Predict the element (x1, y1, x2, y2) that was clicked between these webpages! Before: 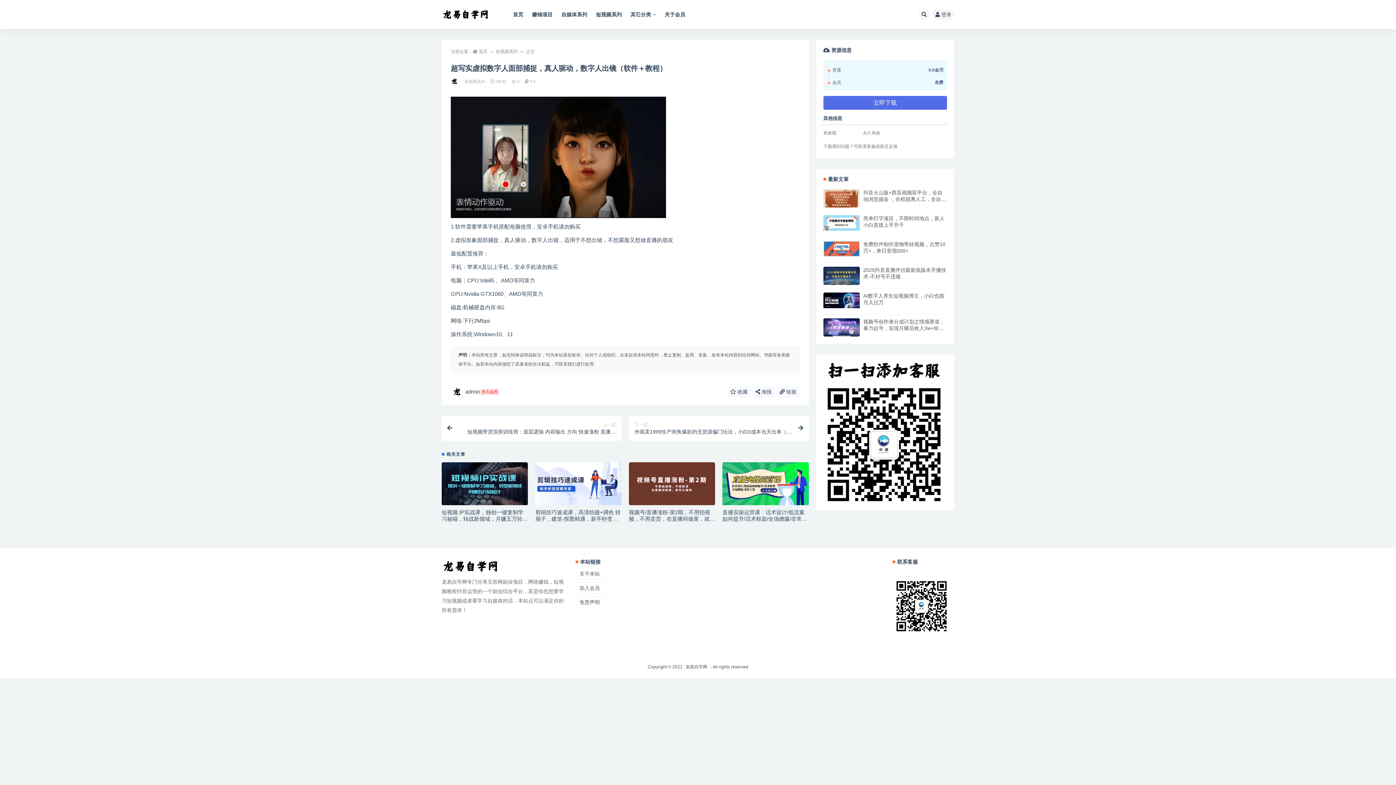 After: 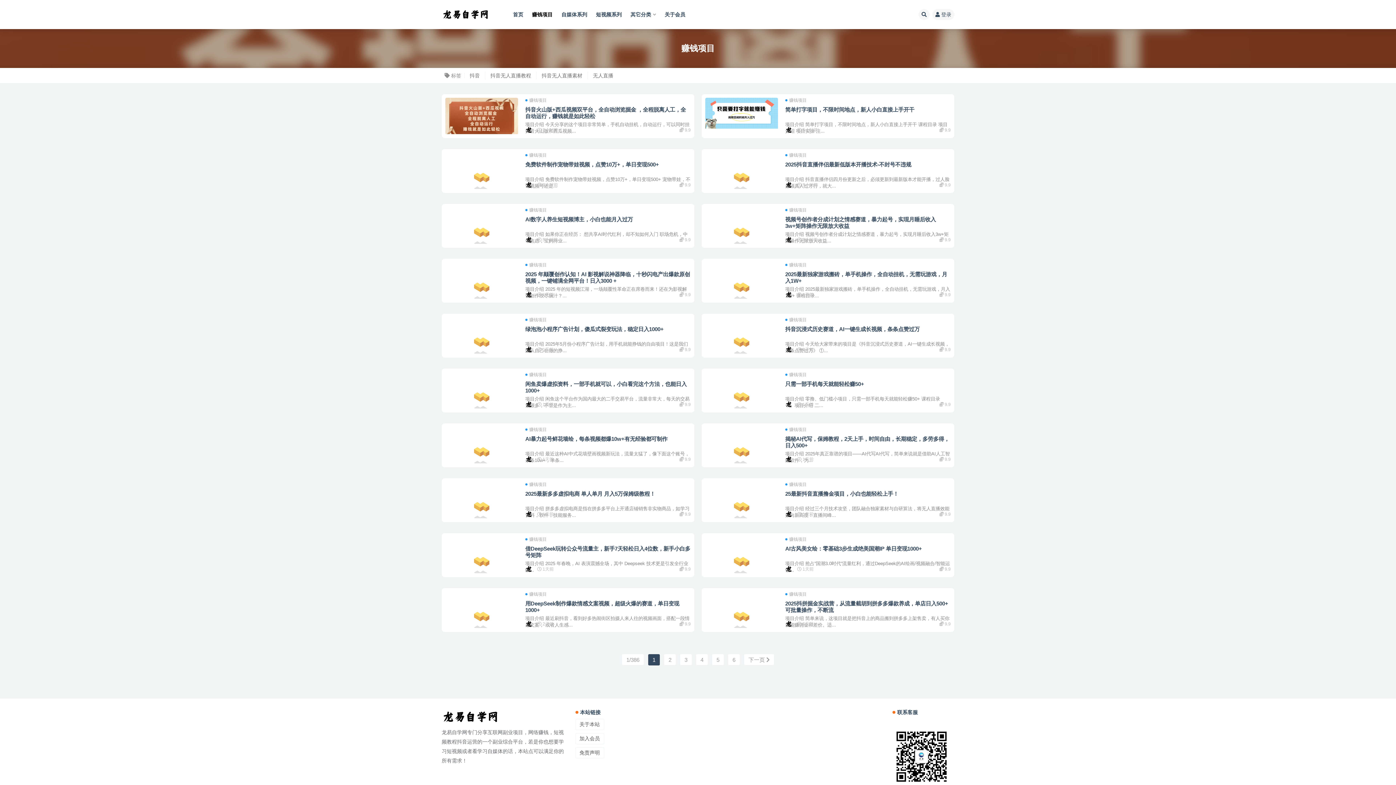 Action: bbox: (532, 0, 552, 29) label: 赚钱项目